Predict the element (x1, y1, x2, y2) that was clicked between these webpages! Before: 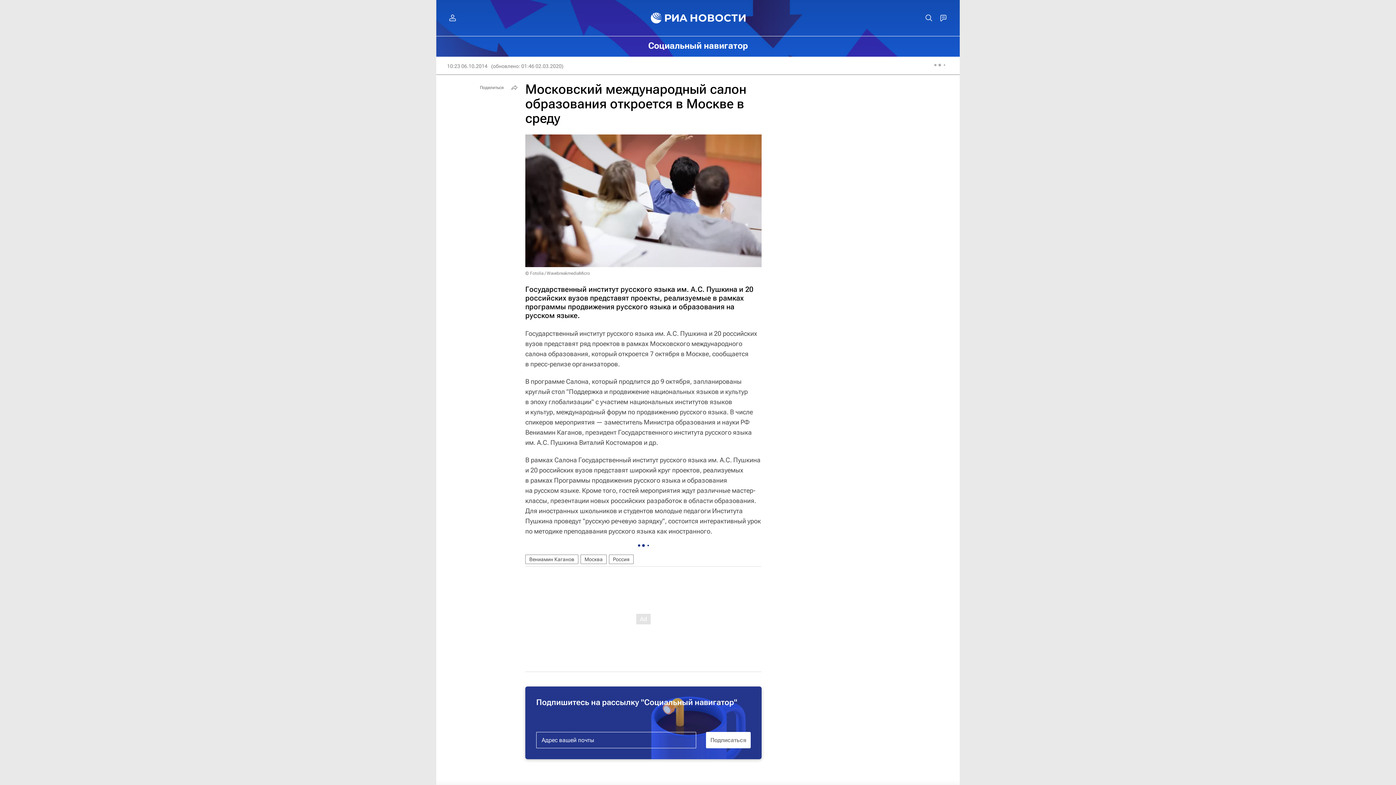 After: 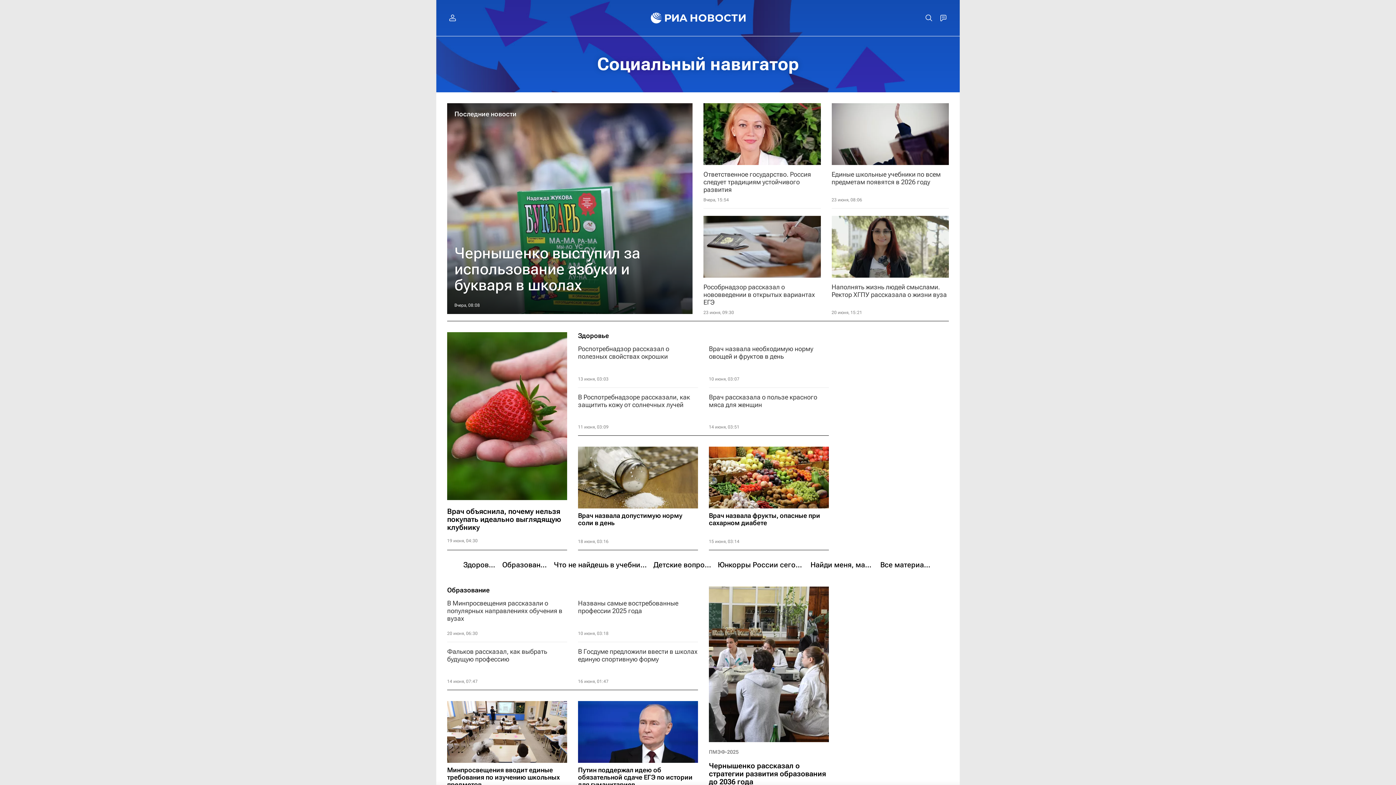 Action: bbox: (589, 40, 807, 51) label: Социальный навигатор